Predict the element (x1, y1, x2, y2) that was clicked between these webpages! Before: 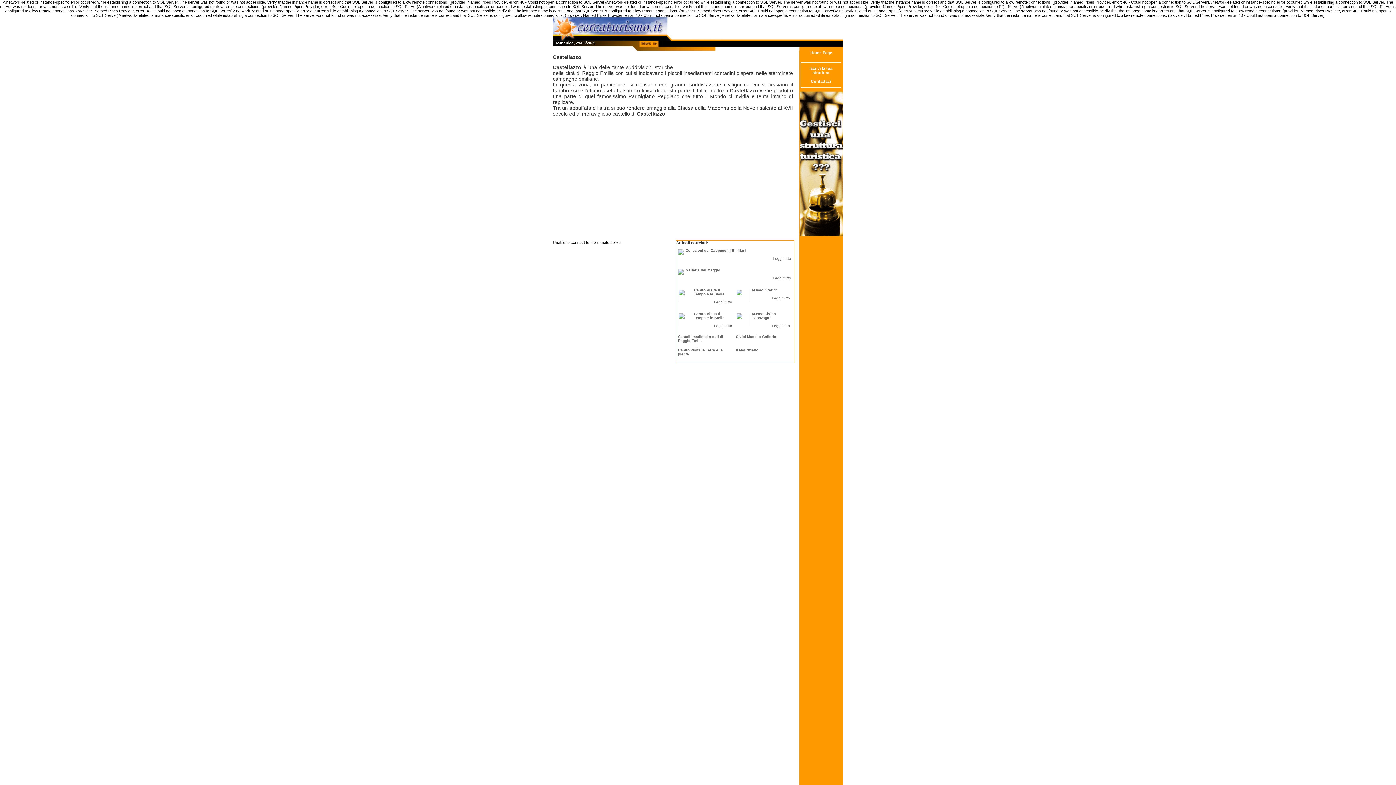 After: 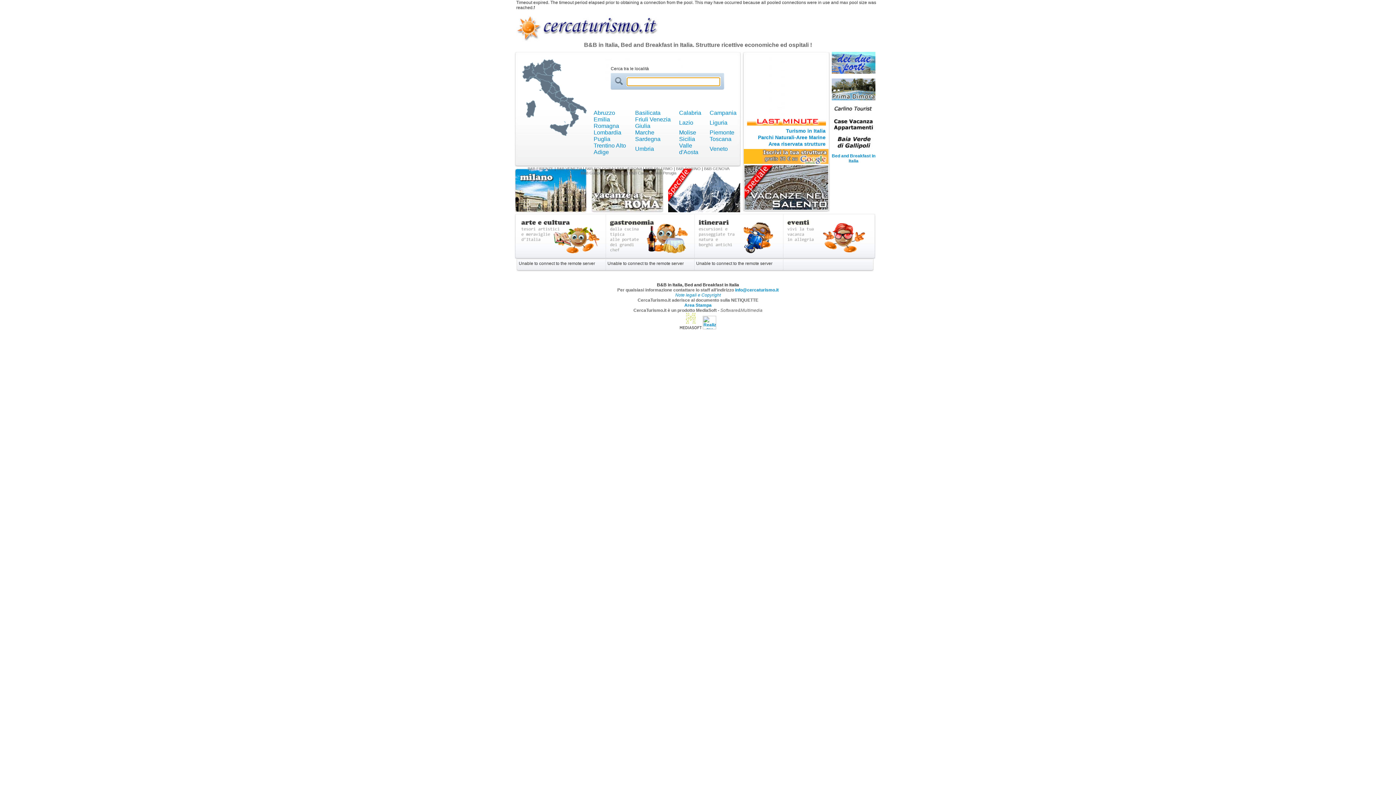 Action: bbox: (810, 50, 832, 54) label: Home Page